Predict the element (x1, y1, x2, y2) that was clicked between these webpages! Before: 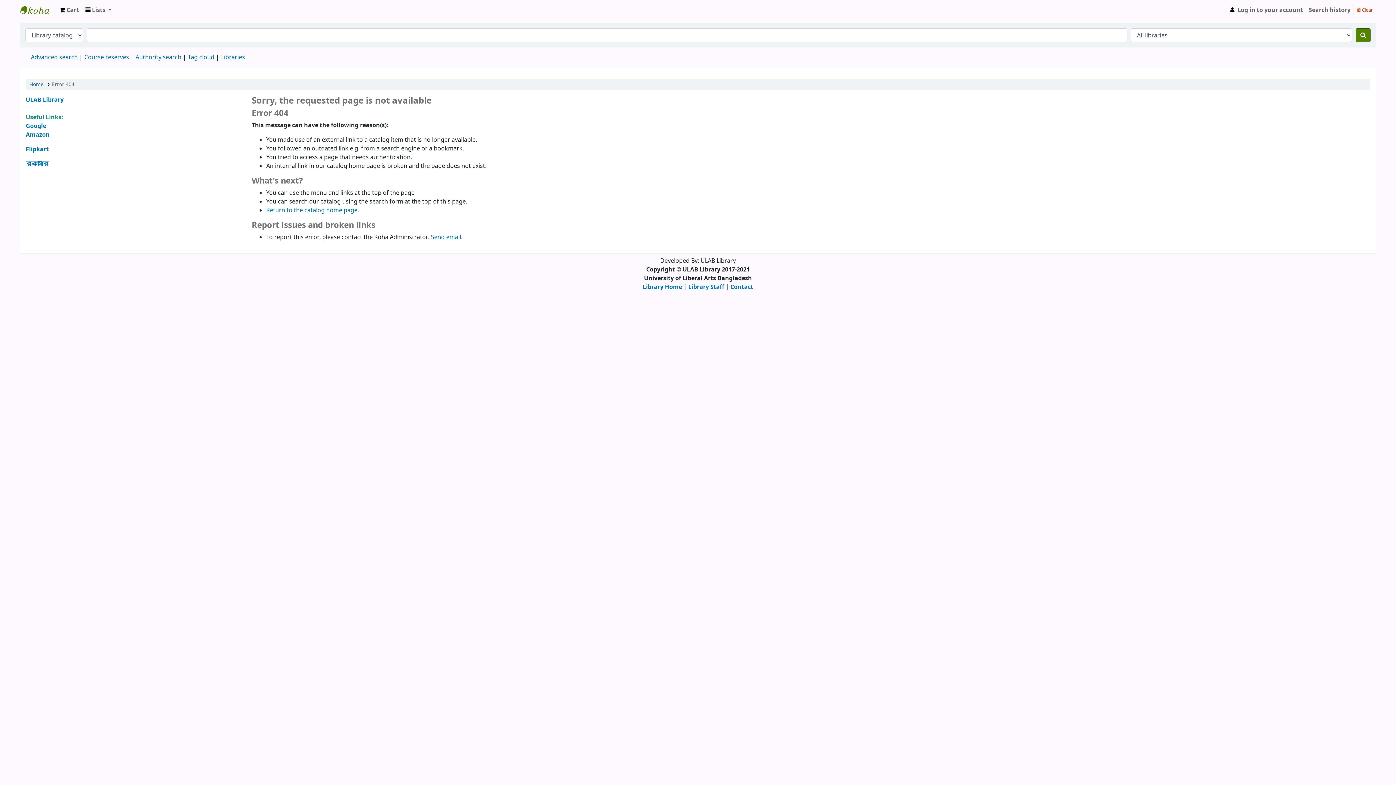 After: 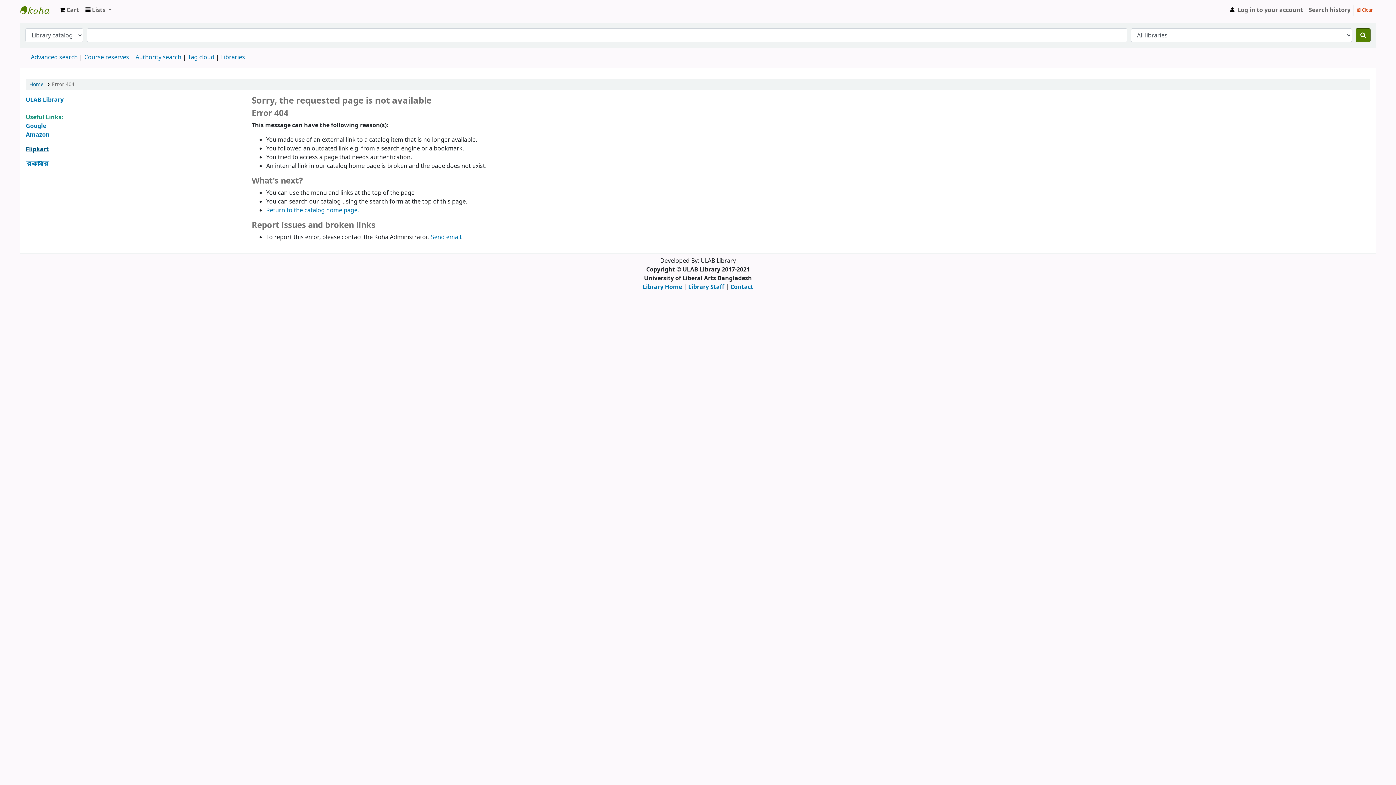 Action: label: Flipkart bbox: (25, 145, 48, 153)